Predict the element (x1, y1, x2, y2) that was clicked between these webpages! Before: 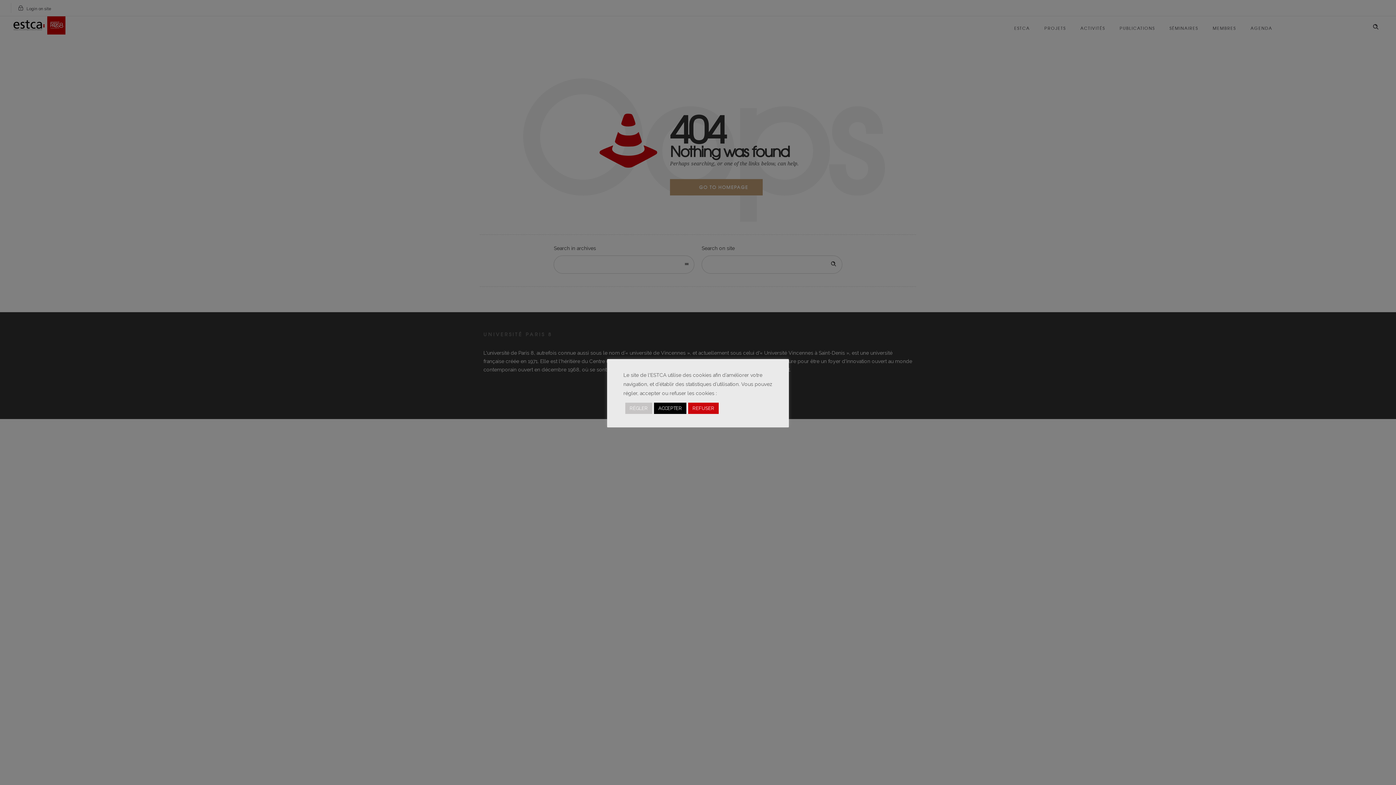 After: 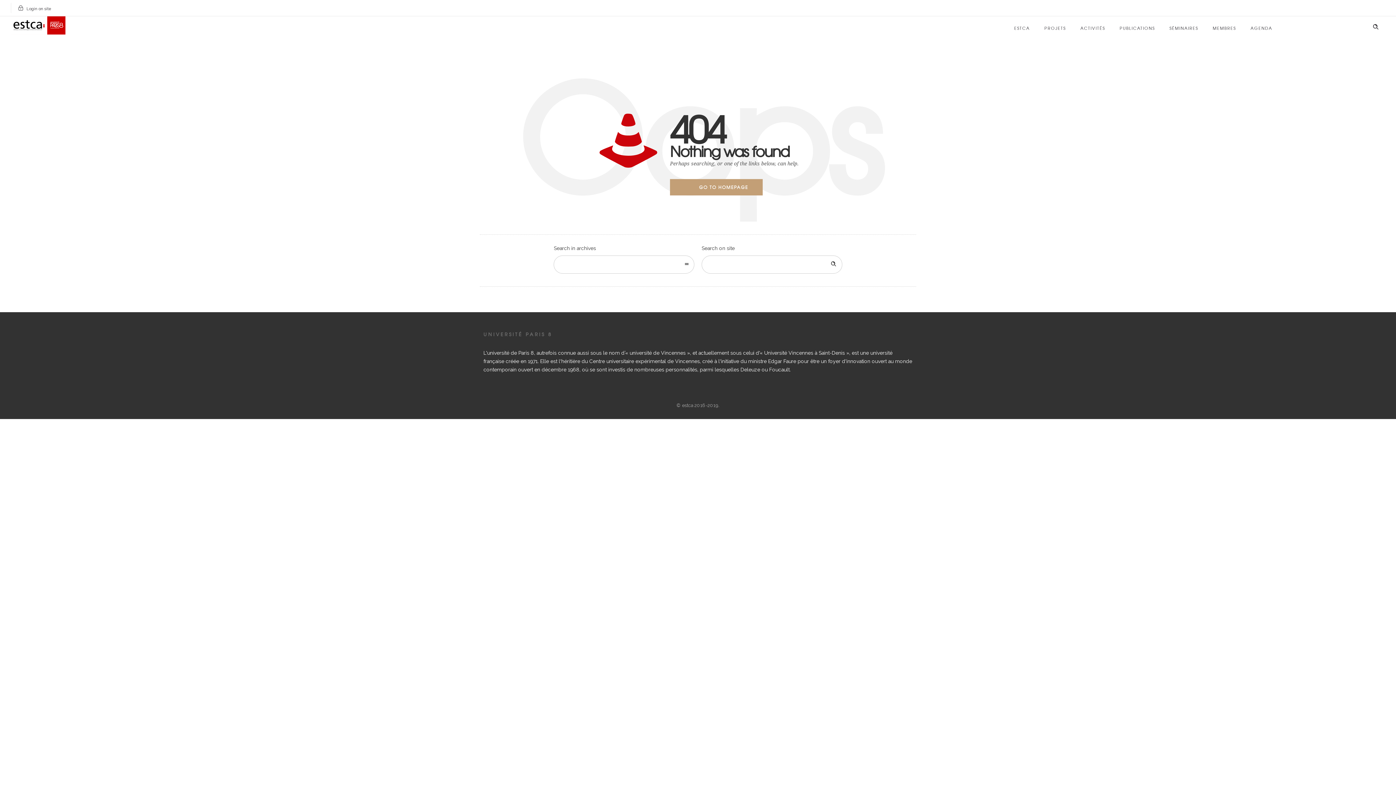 Action: bbox: (688, 402, 718, 414) label: REFUSER